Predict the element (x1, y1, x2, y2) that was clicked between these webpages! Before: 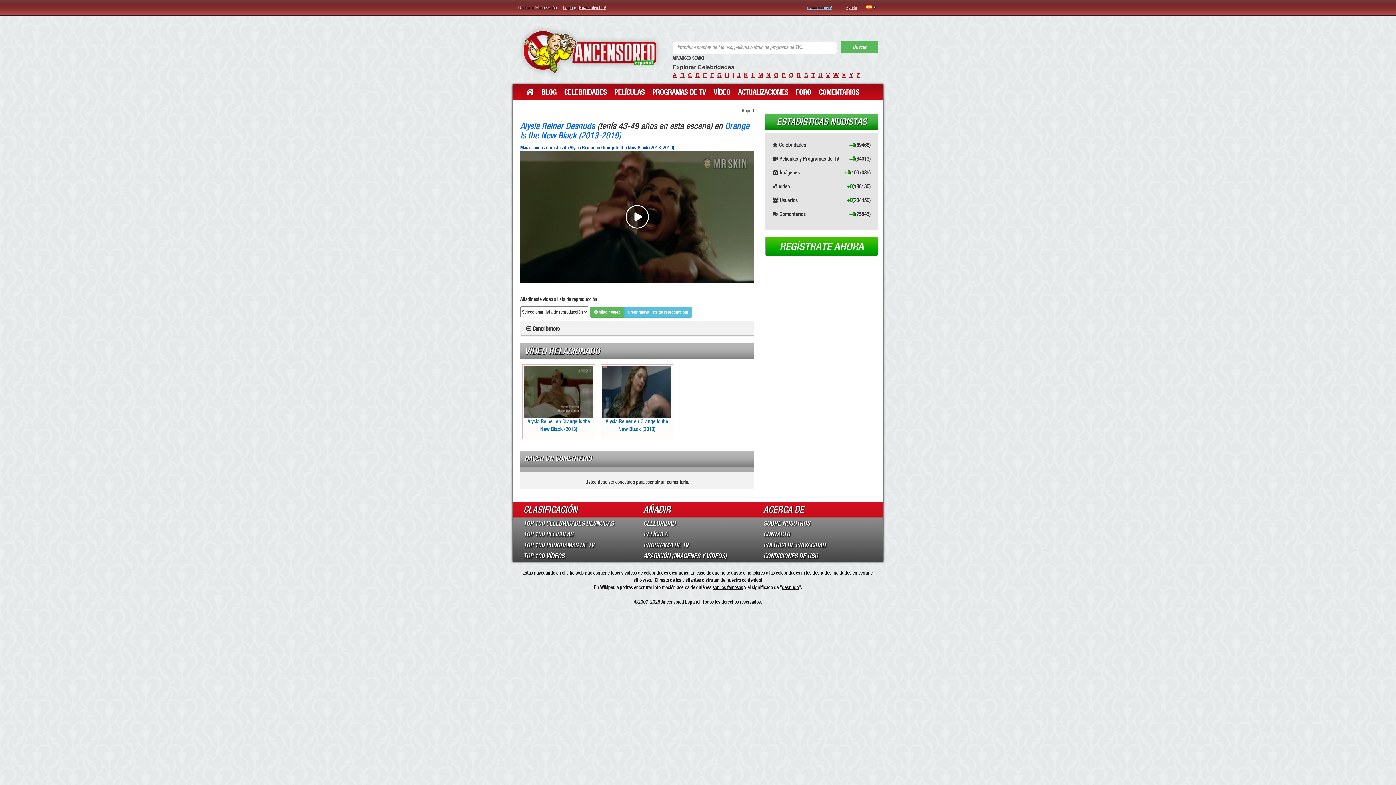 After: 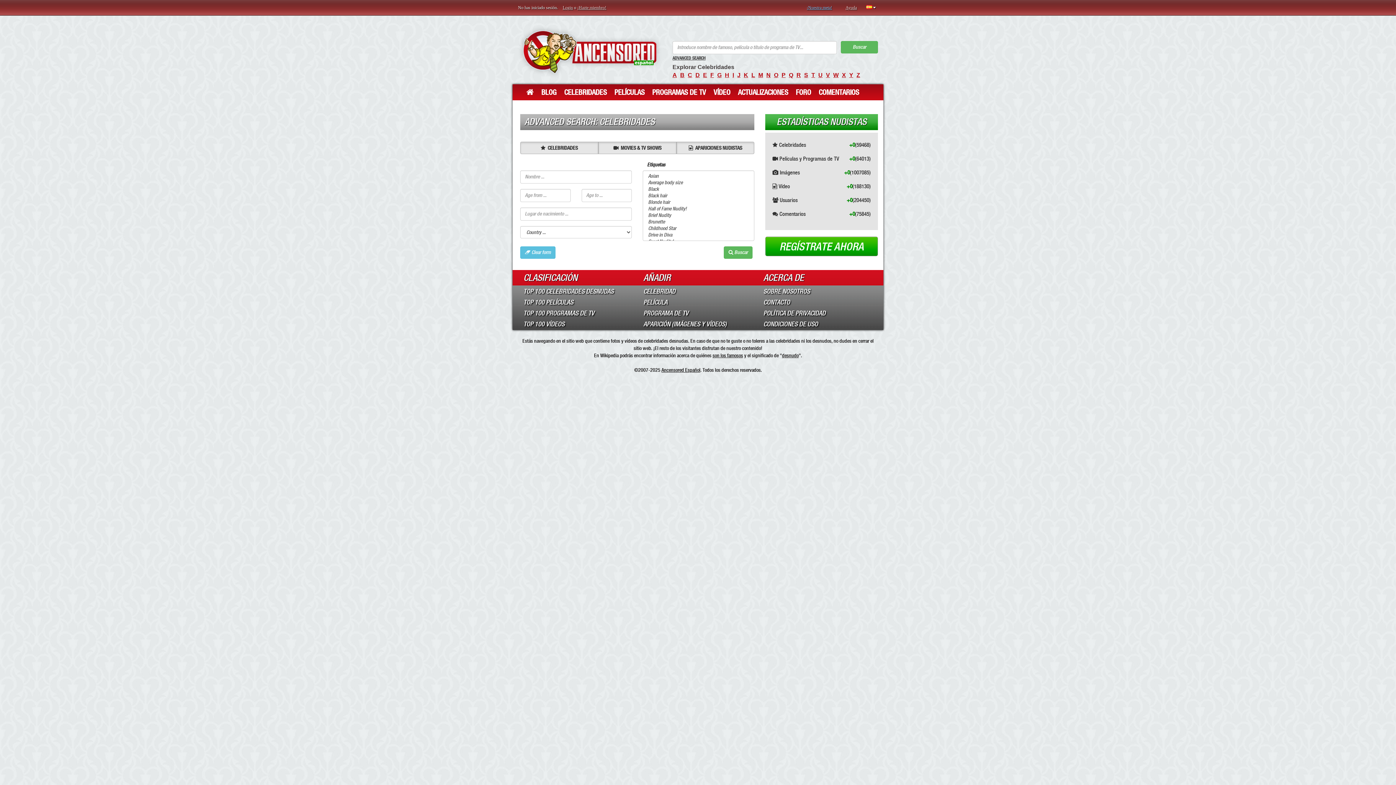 Action: label: ADVANCED SEARCH bbox: (672, 55, 705, 60)